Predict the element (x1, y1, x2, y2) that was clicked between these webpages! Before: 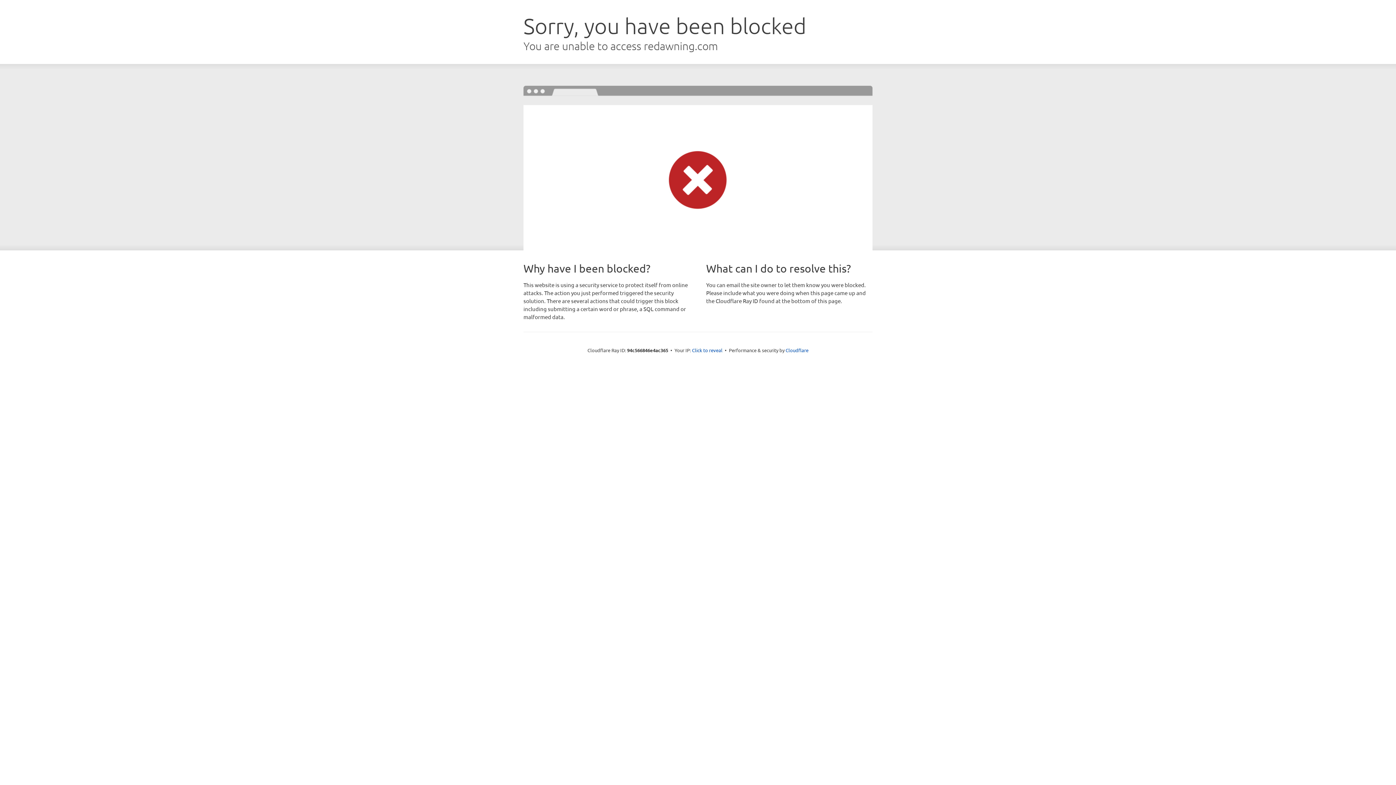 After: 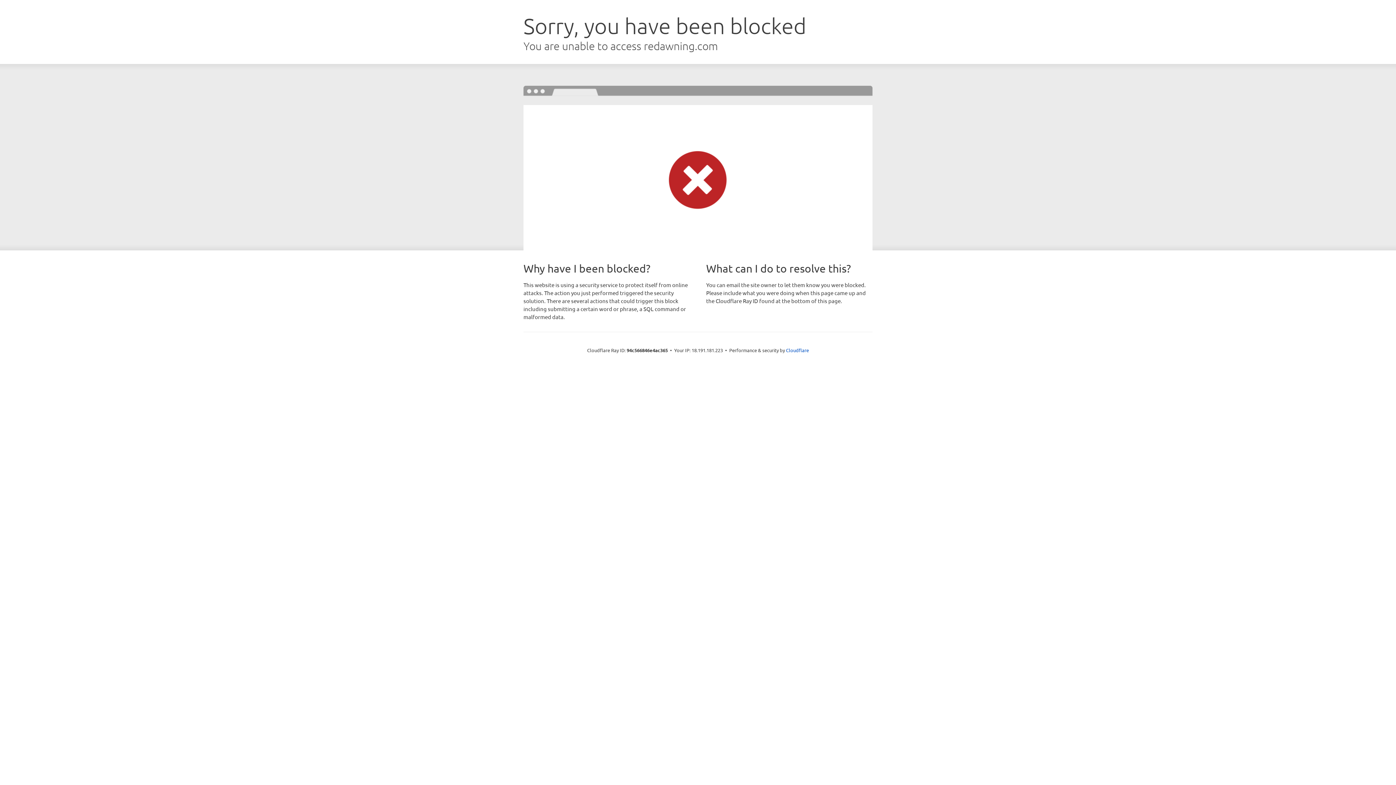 Action: label: Click to reveal bbox: (692, 346, 722, 353)